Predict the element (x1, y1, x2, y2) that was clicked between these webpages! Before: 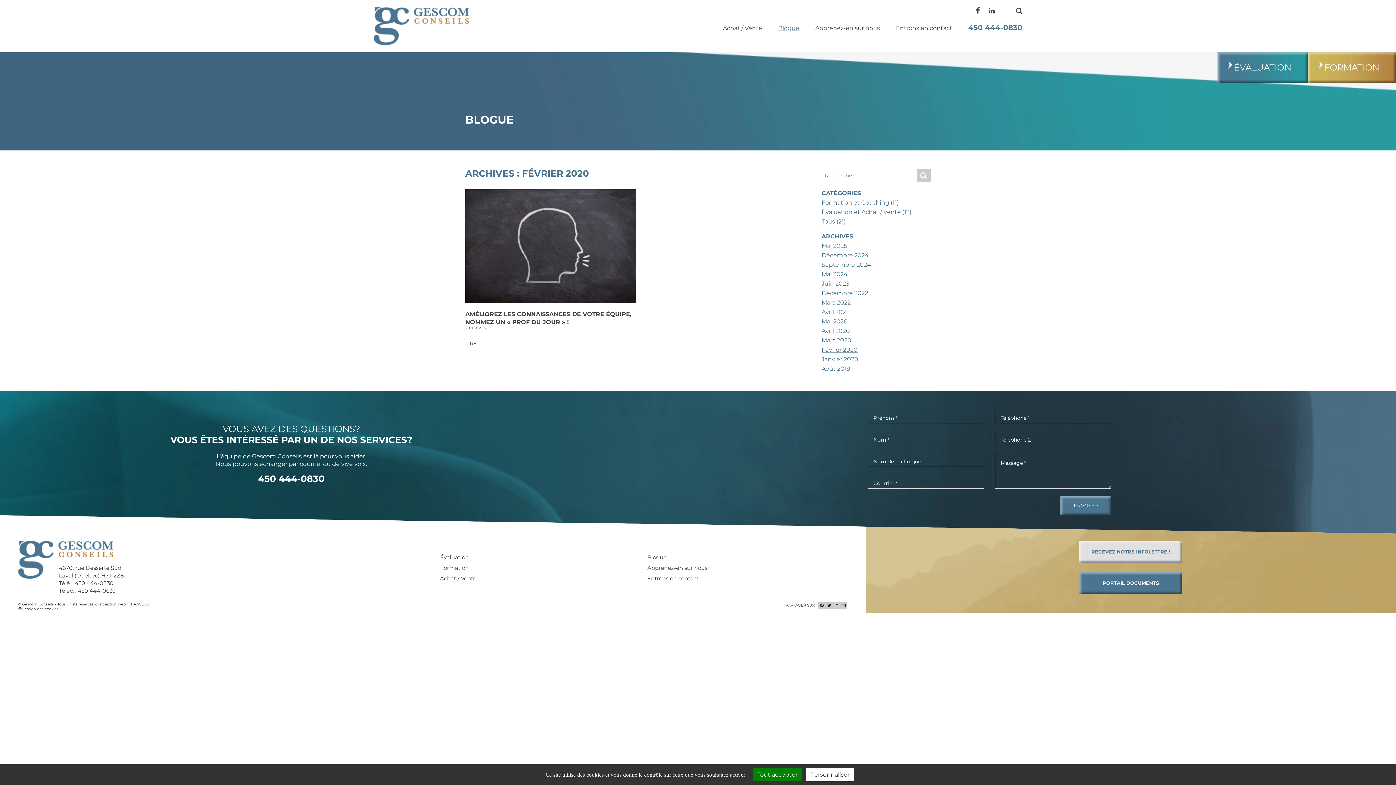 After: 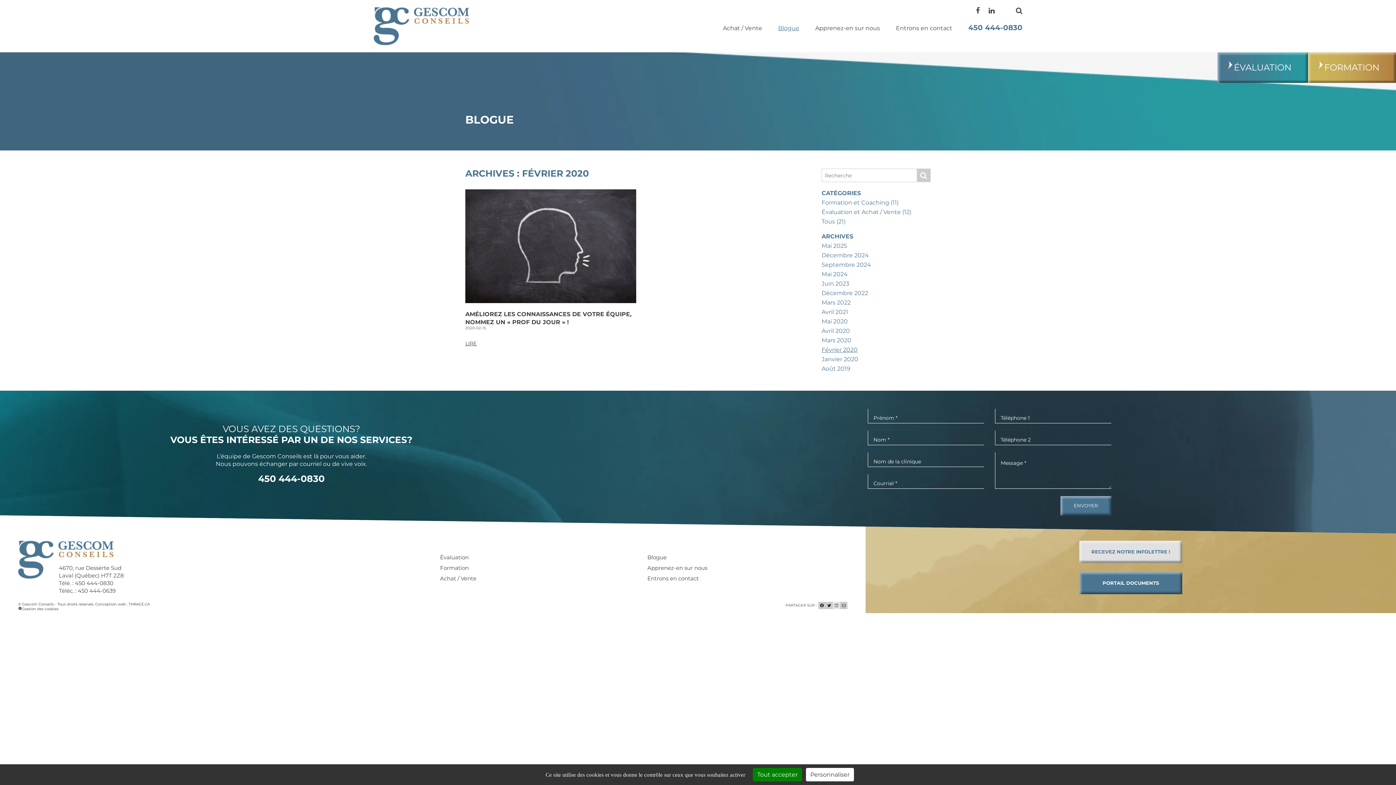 Action: bbox: (833, 602, 840, 609)